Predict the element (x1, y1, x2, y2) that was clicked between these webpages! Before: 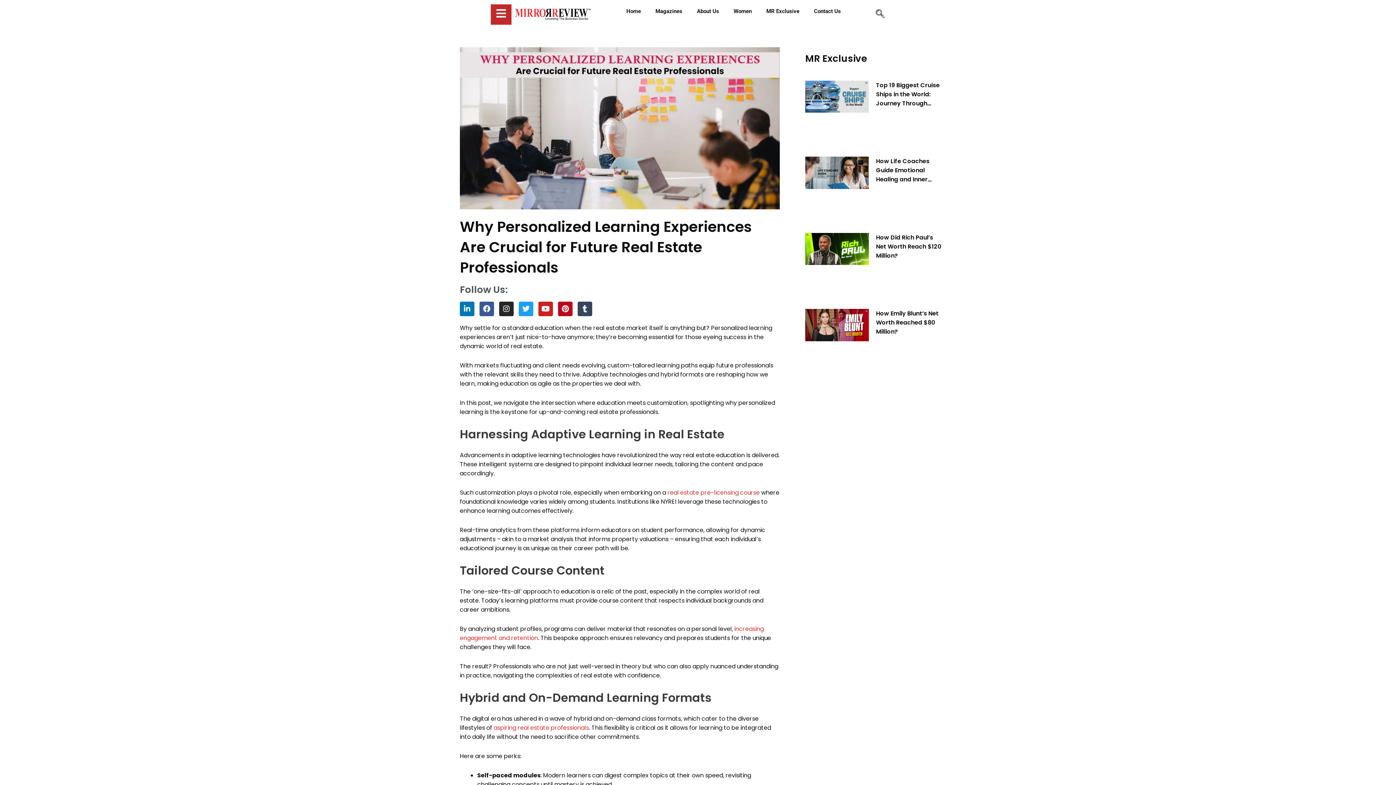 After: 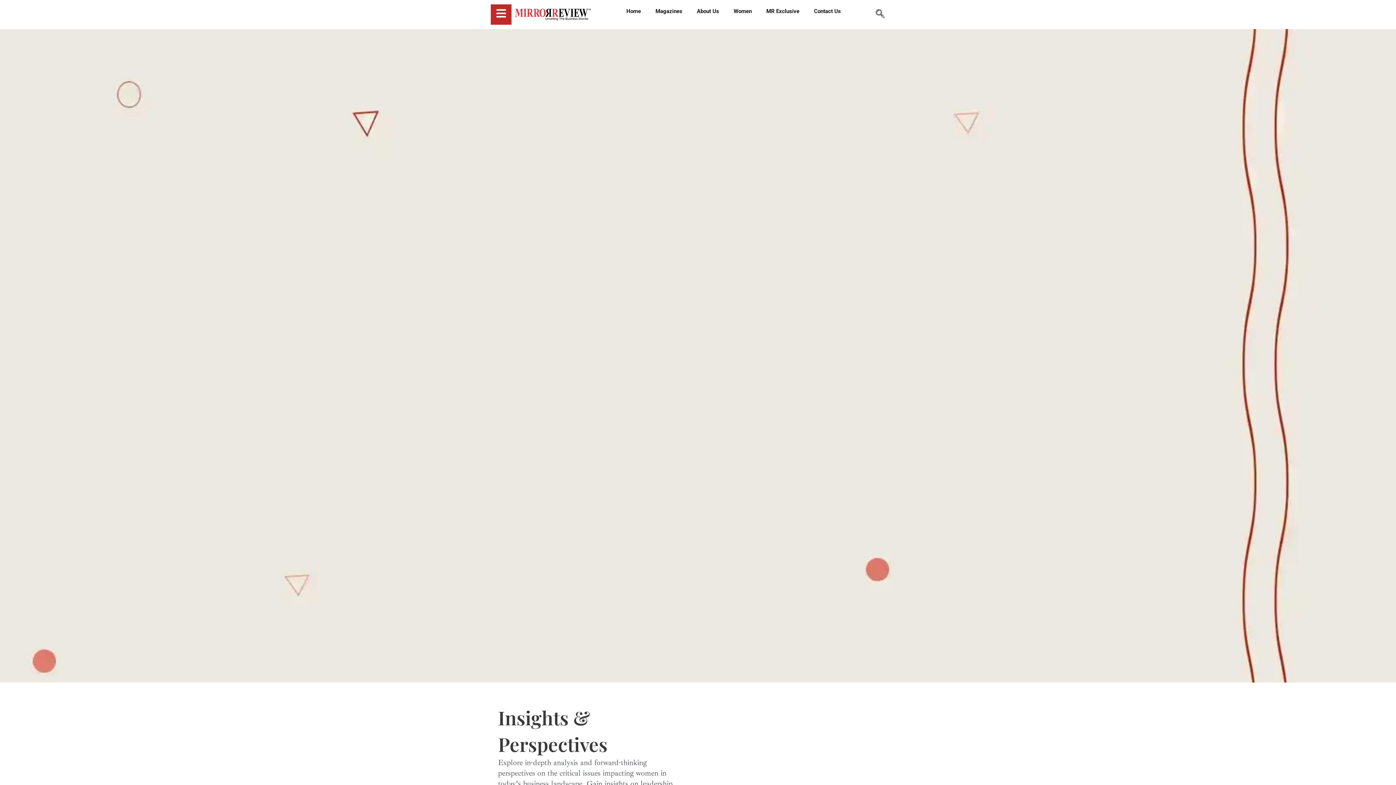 Action: label: Women bbox: (733, 7, 752, 15)